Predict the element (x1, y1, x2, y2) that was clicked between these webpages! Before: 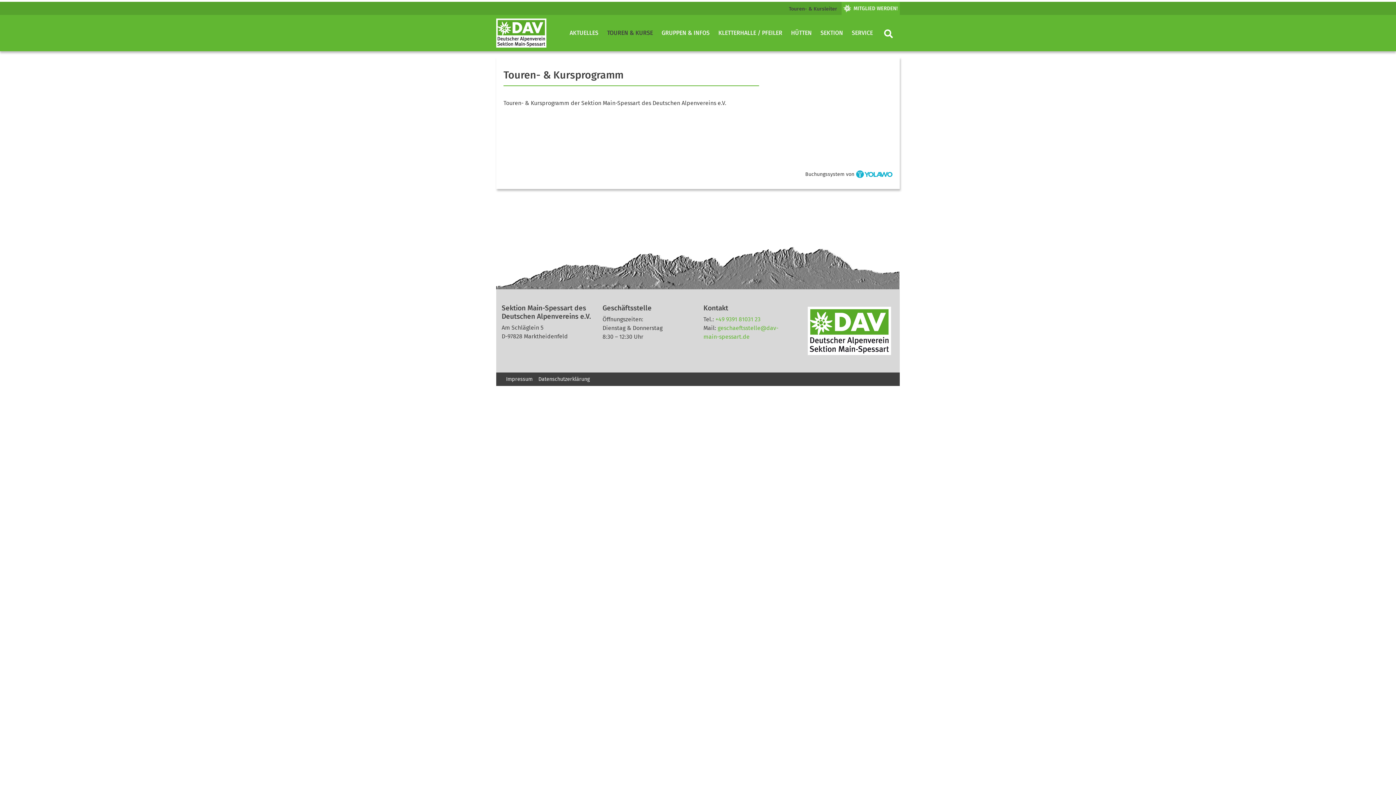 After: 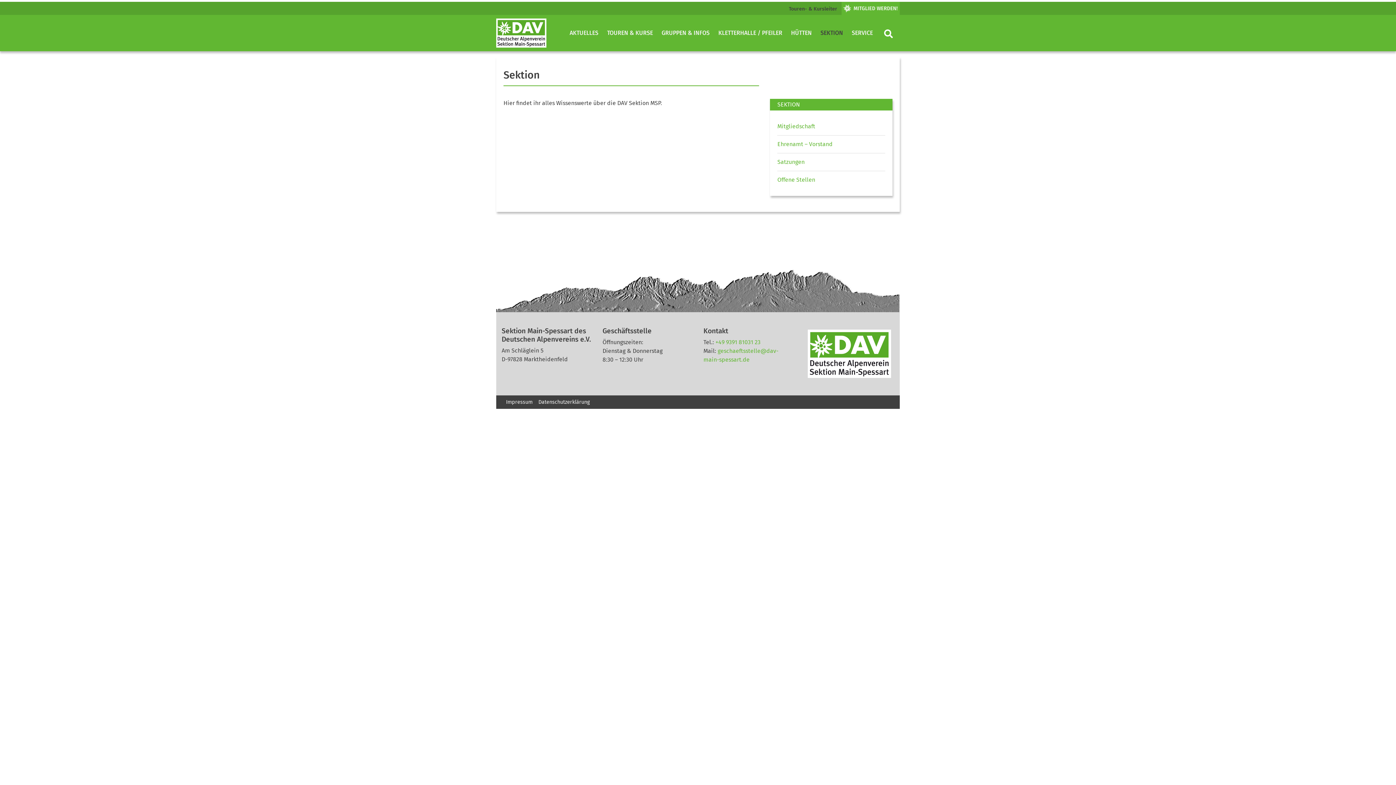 Action: label: SEKTION bbox: (817, 25, 846, 40)